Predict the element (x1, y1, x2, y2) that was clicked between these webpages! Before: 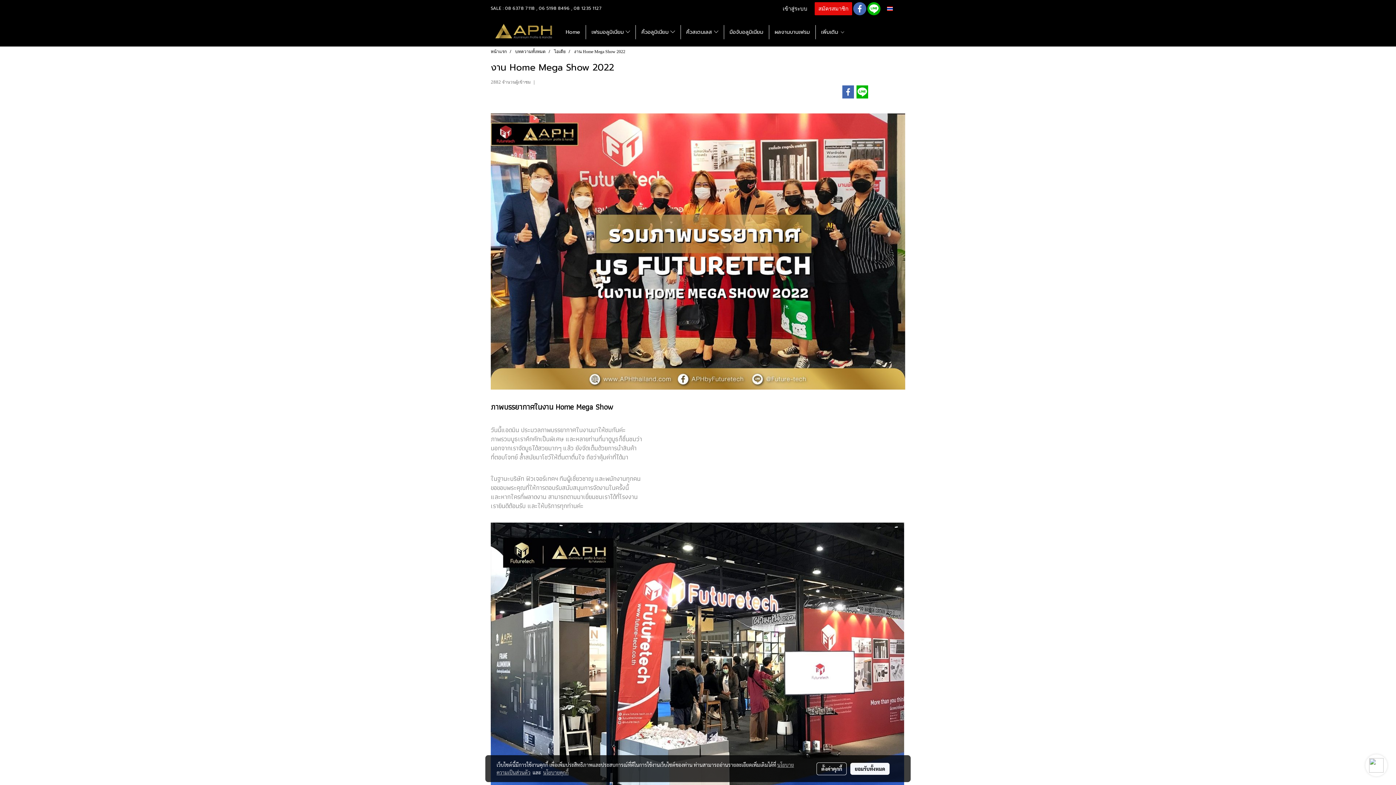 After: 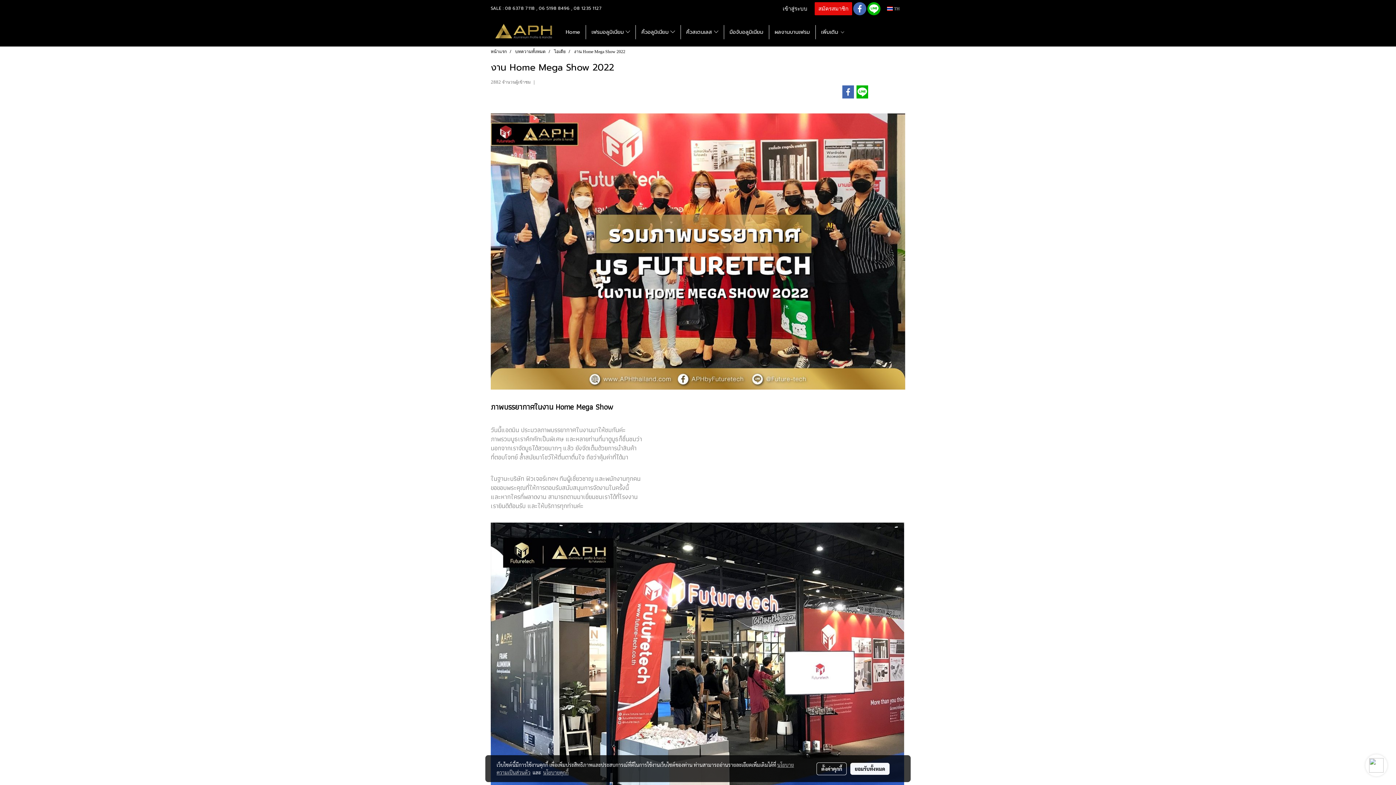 Action: label:  TH bbox: (883, 1, 903, 16)